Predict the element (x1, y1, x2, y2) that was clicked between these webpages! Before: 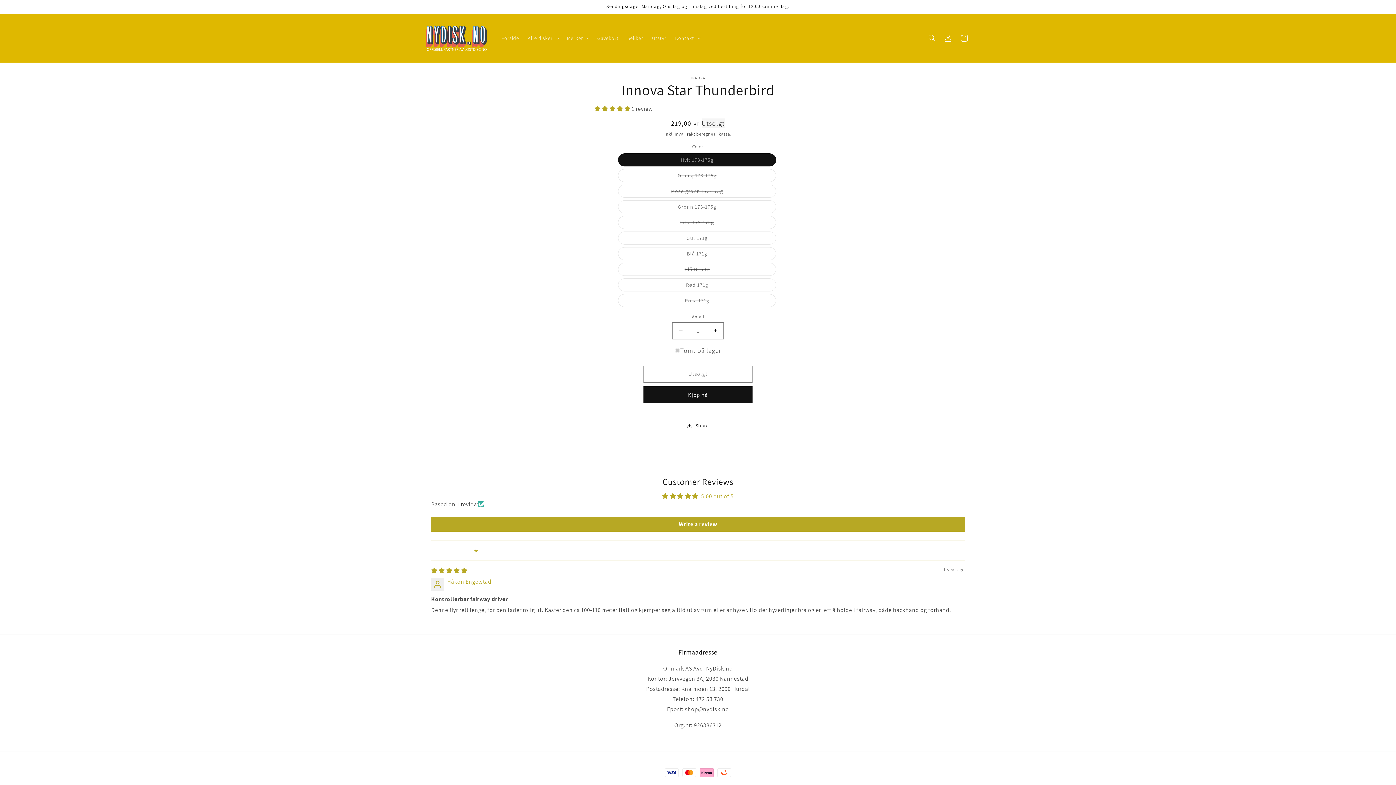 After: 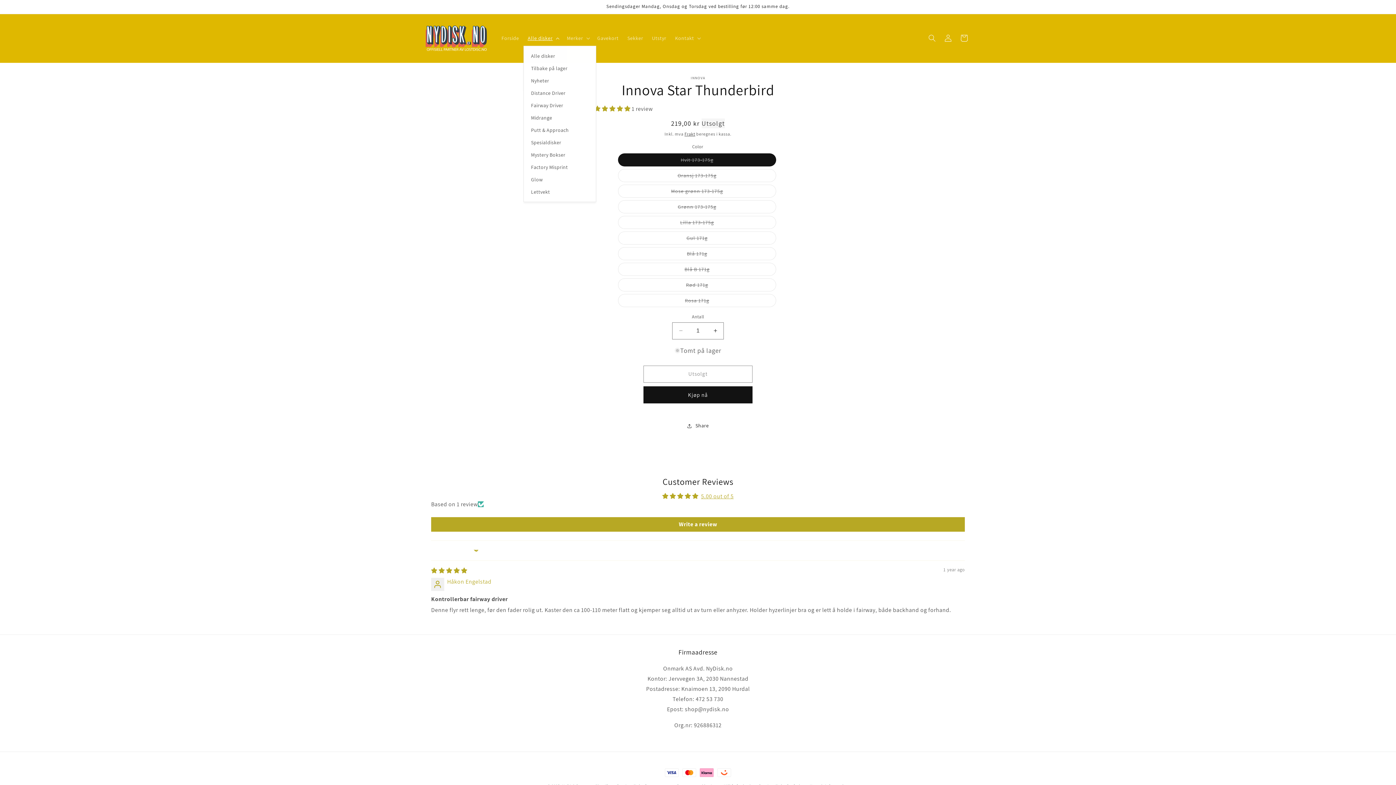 Action: label: Alle disker bbox: (523, 30, 562, 45)